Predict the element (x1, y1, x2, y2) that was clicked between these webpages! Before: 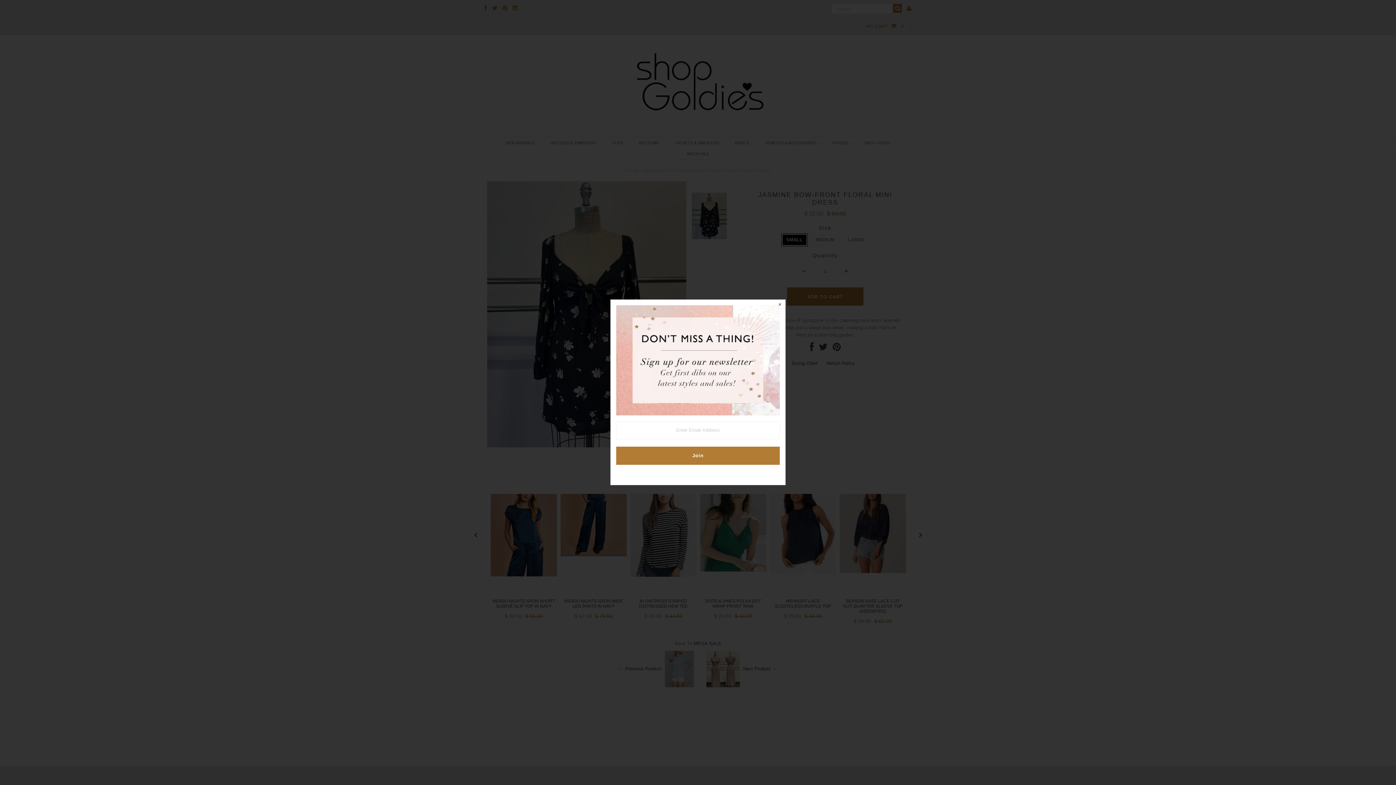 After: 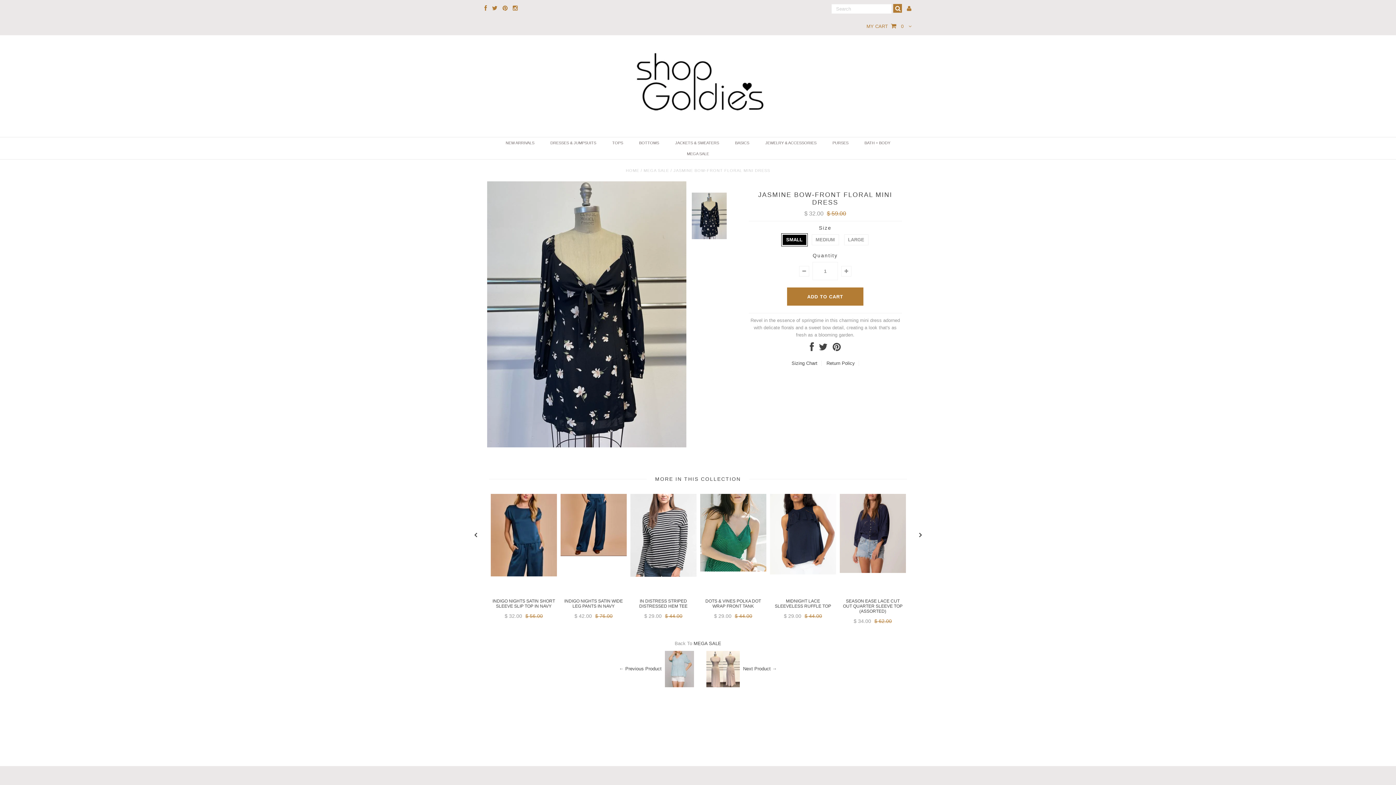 Action: bbox: (774, 300, 785, 310)